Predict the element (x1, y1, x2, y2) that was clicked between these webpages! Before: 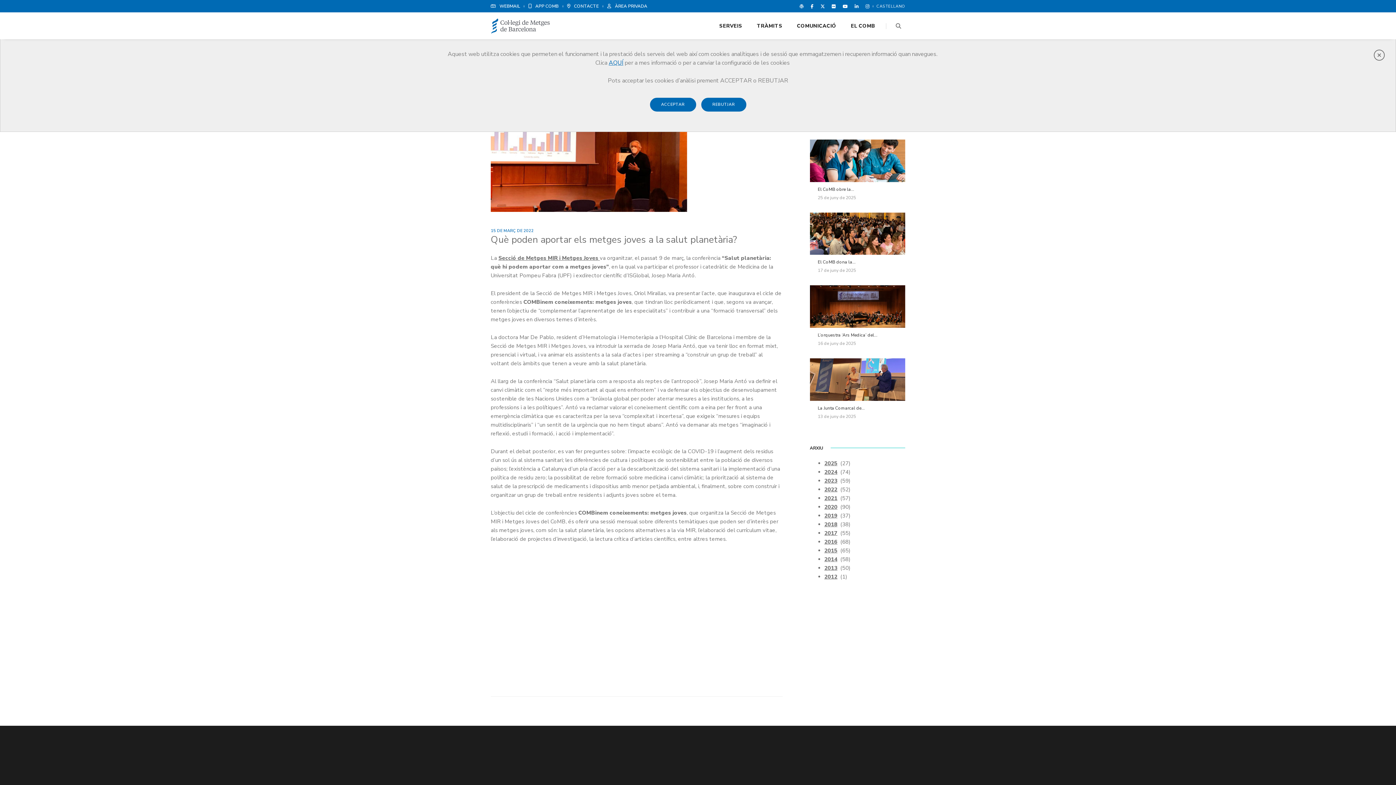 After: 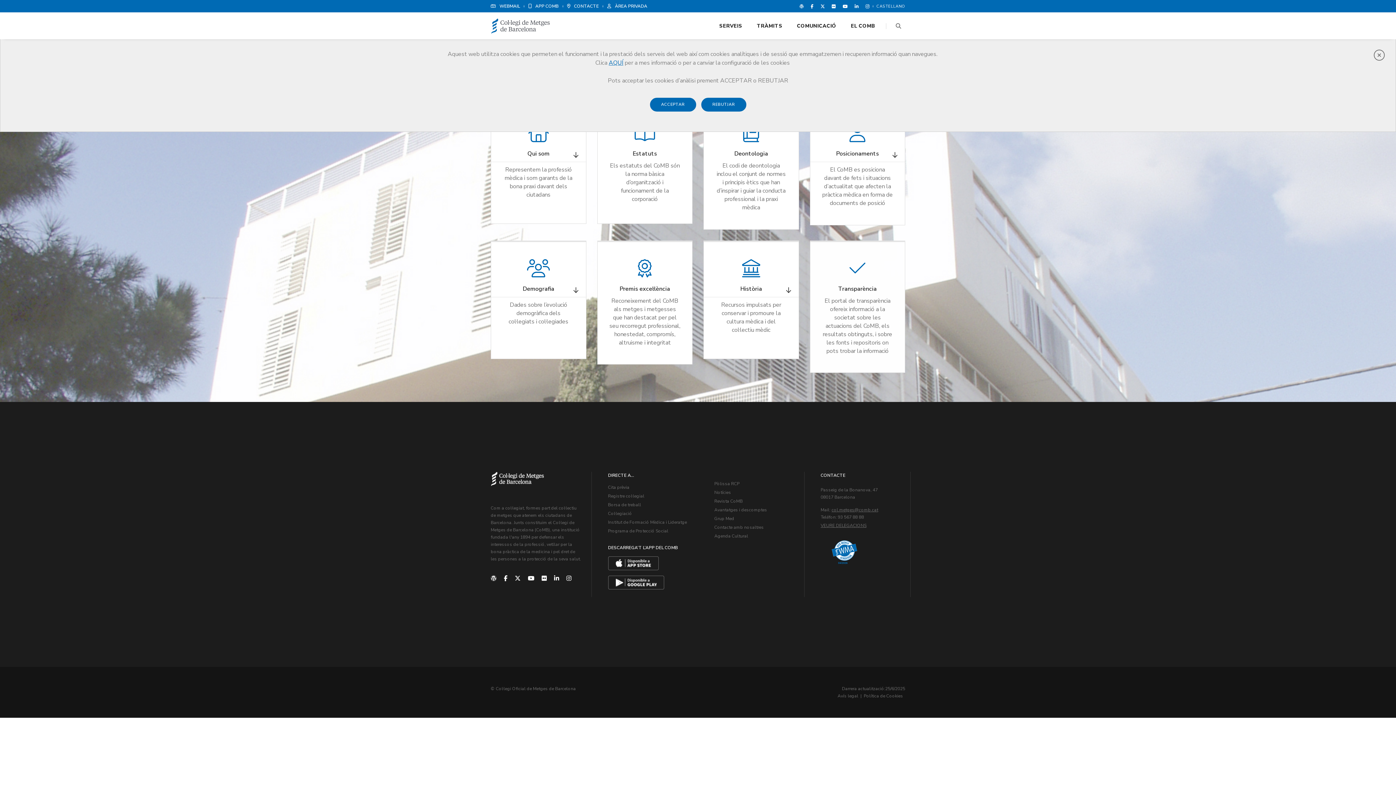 Action: label: EL COMB bbox: (851, 13, 875, 39)